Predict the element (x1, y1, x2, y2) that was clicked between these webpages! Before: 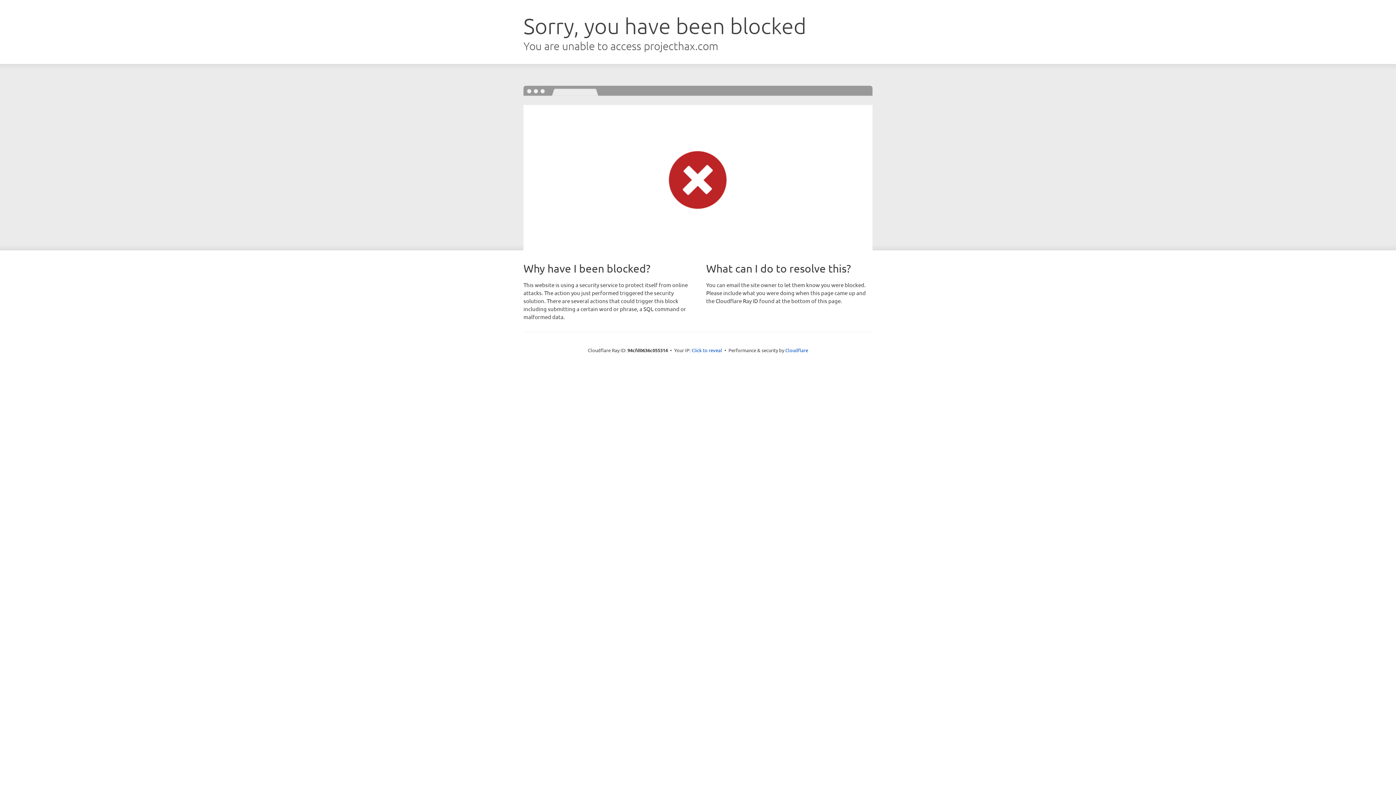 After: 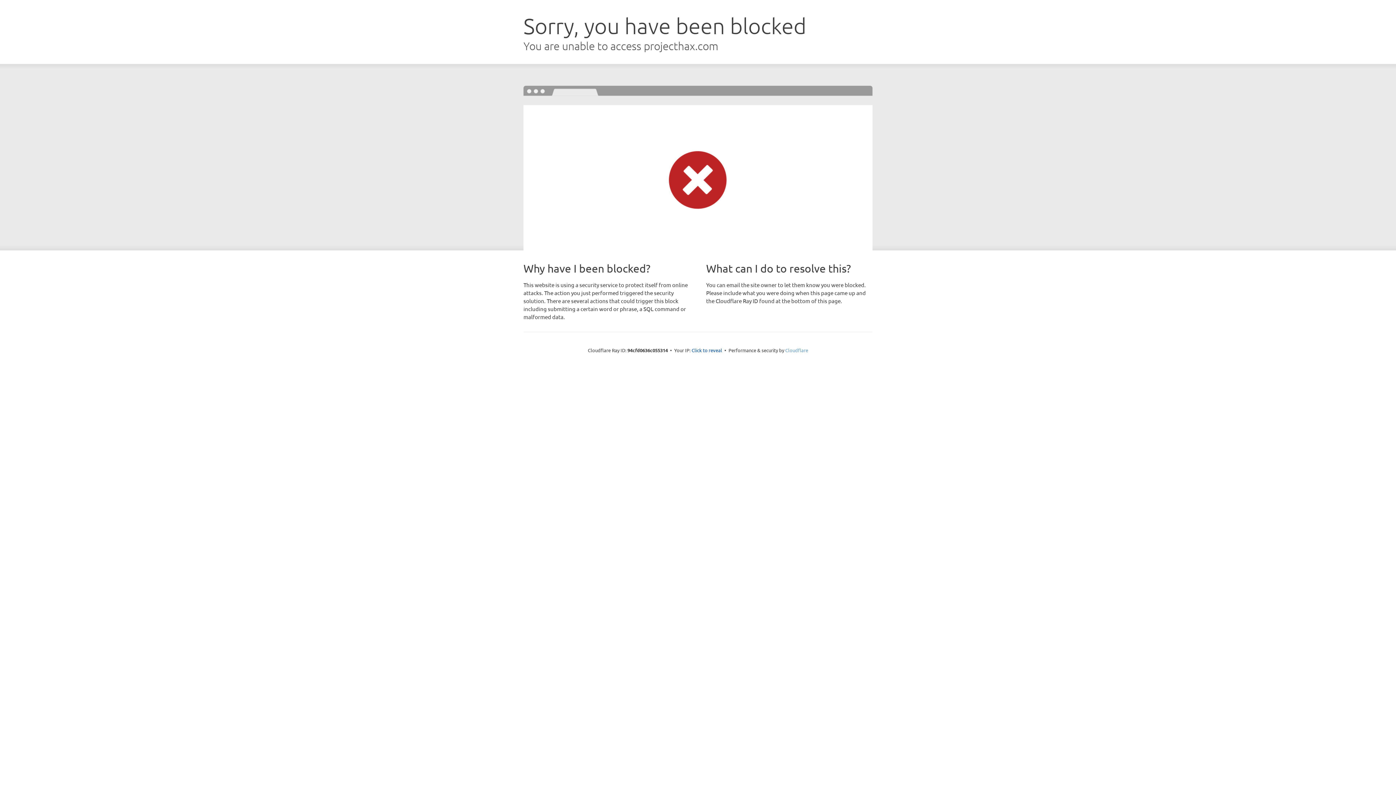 Action: label: Cloudflare bbox: (785, 347, 808, 353)